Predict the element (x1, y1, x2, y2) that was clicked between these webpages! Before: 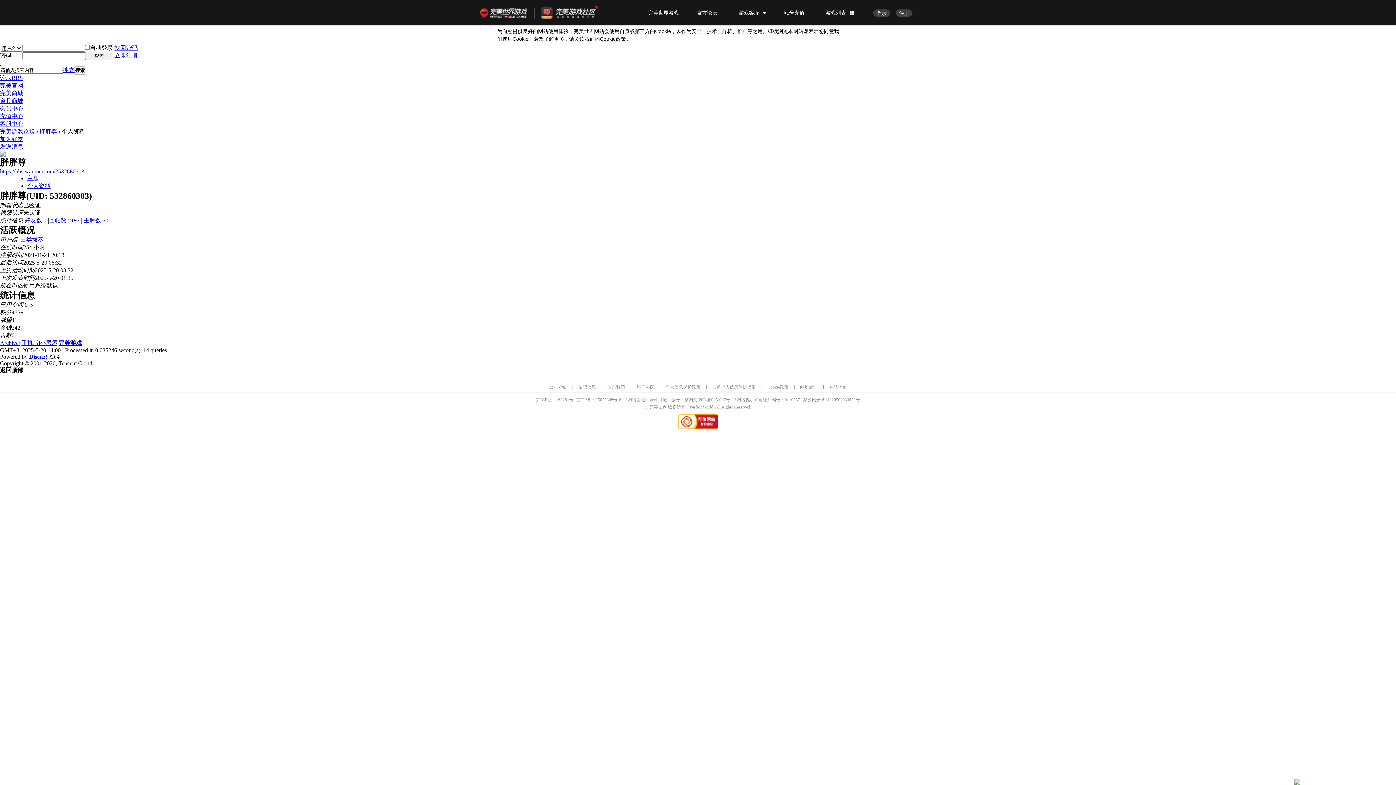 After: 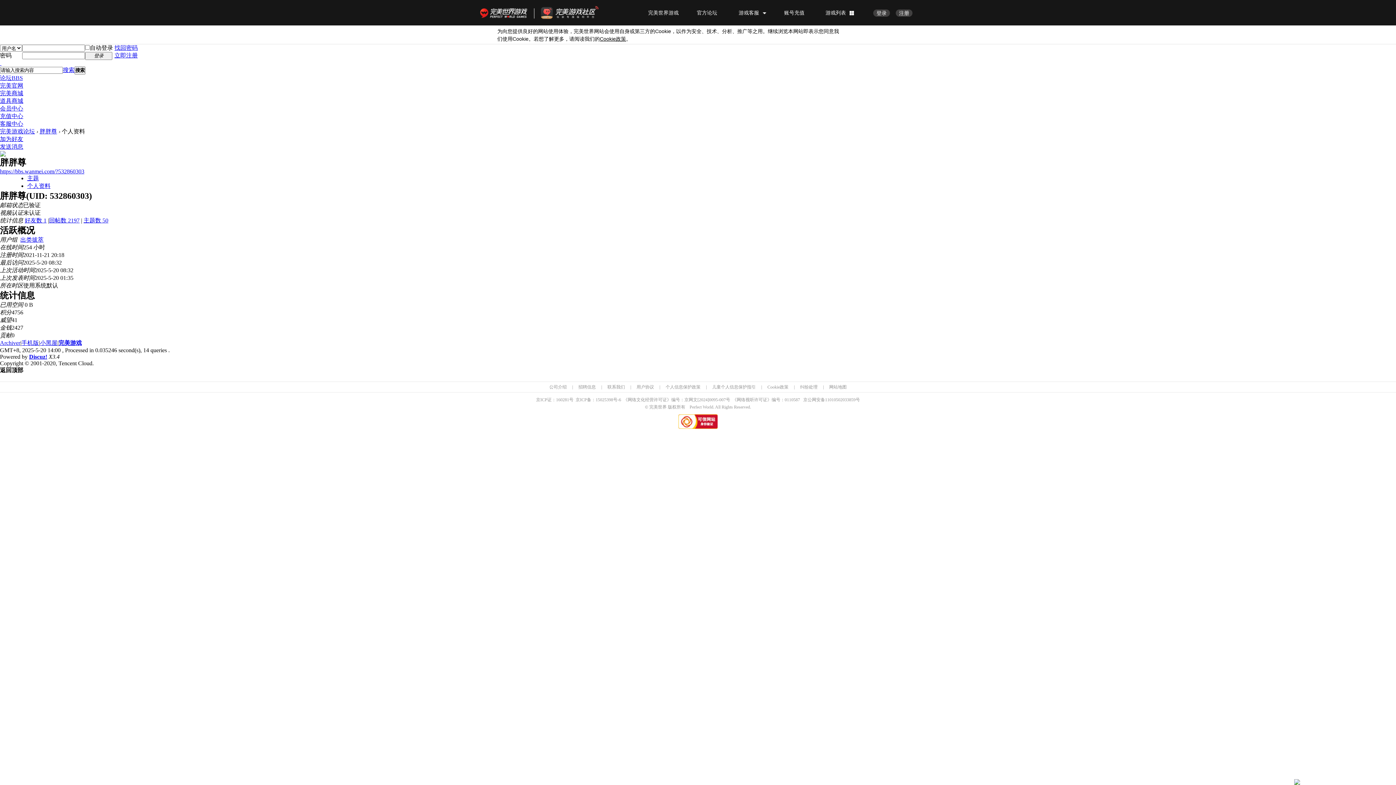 Action: label: 招聘信息 bbox: (578, 384, 596, 389)